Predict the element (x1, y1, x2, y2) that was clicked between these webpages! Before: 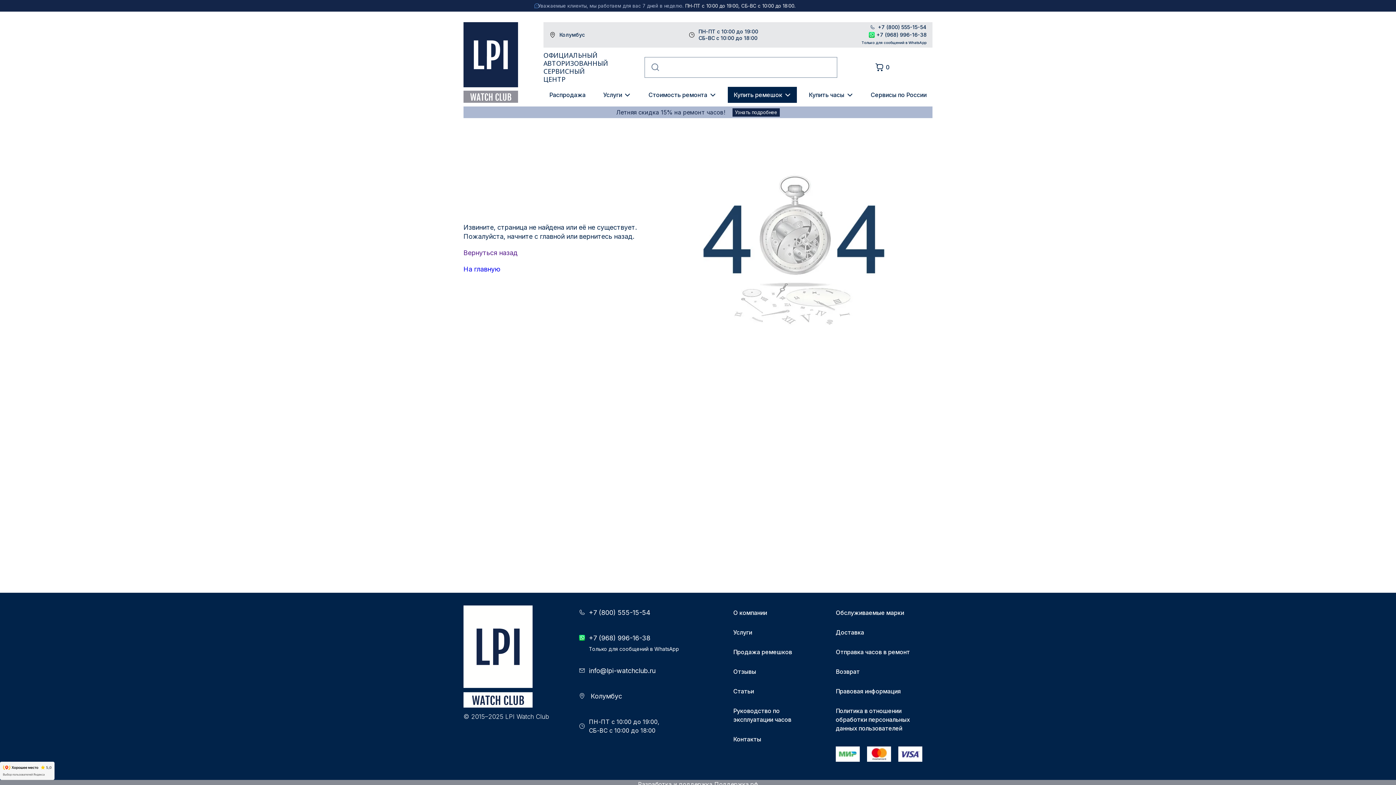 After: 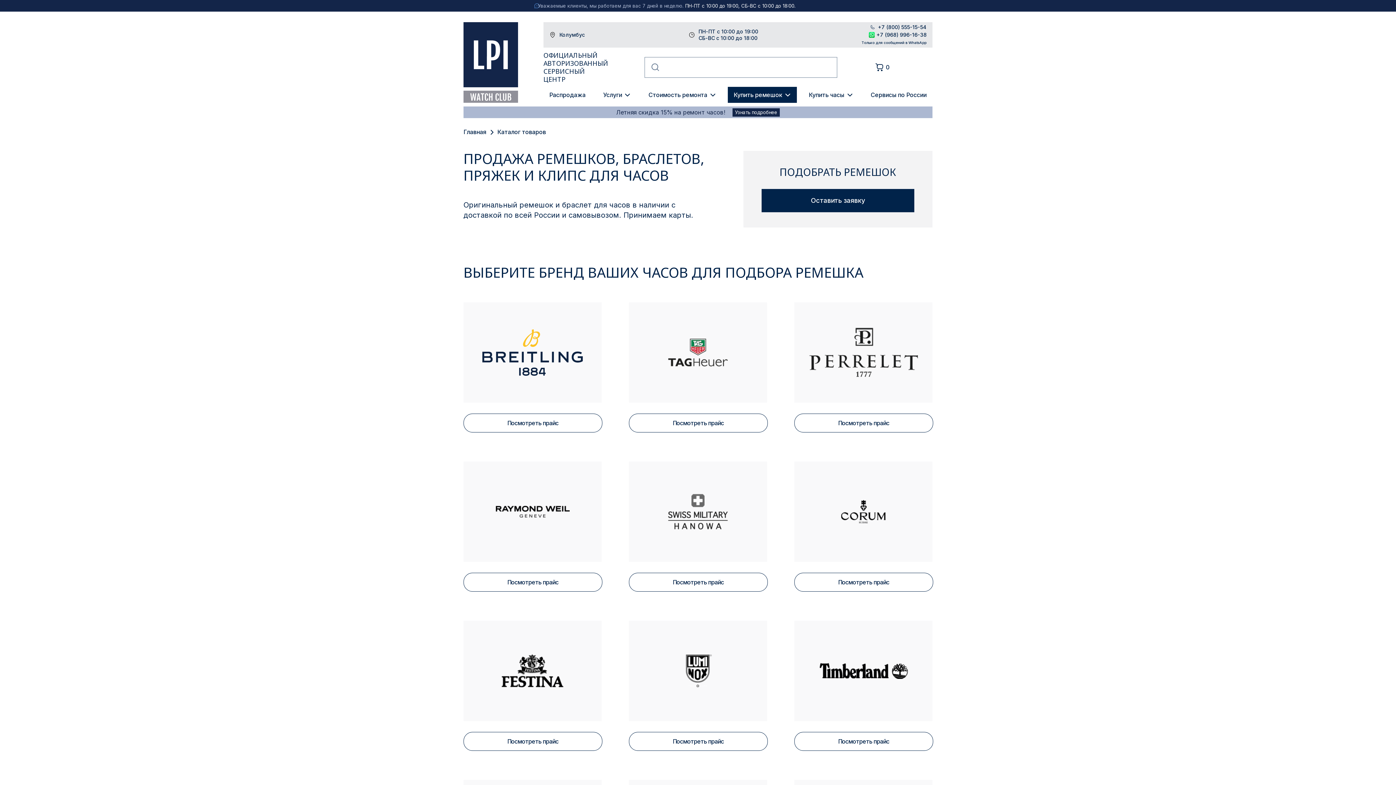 Action: label: Купить ремешок bbox: (728, 86, 797, 106)